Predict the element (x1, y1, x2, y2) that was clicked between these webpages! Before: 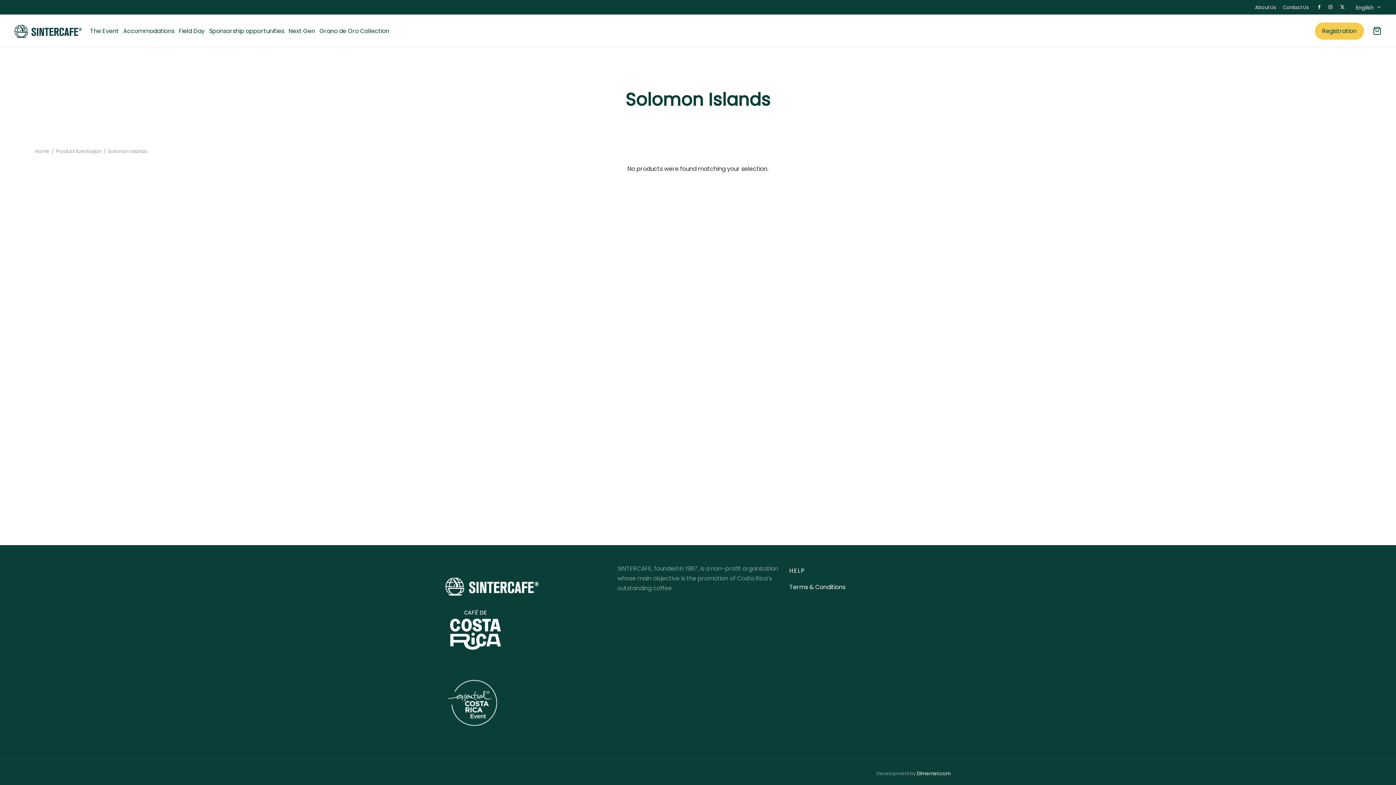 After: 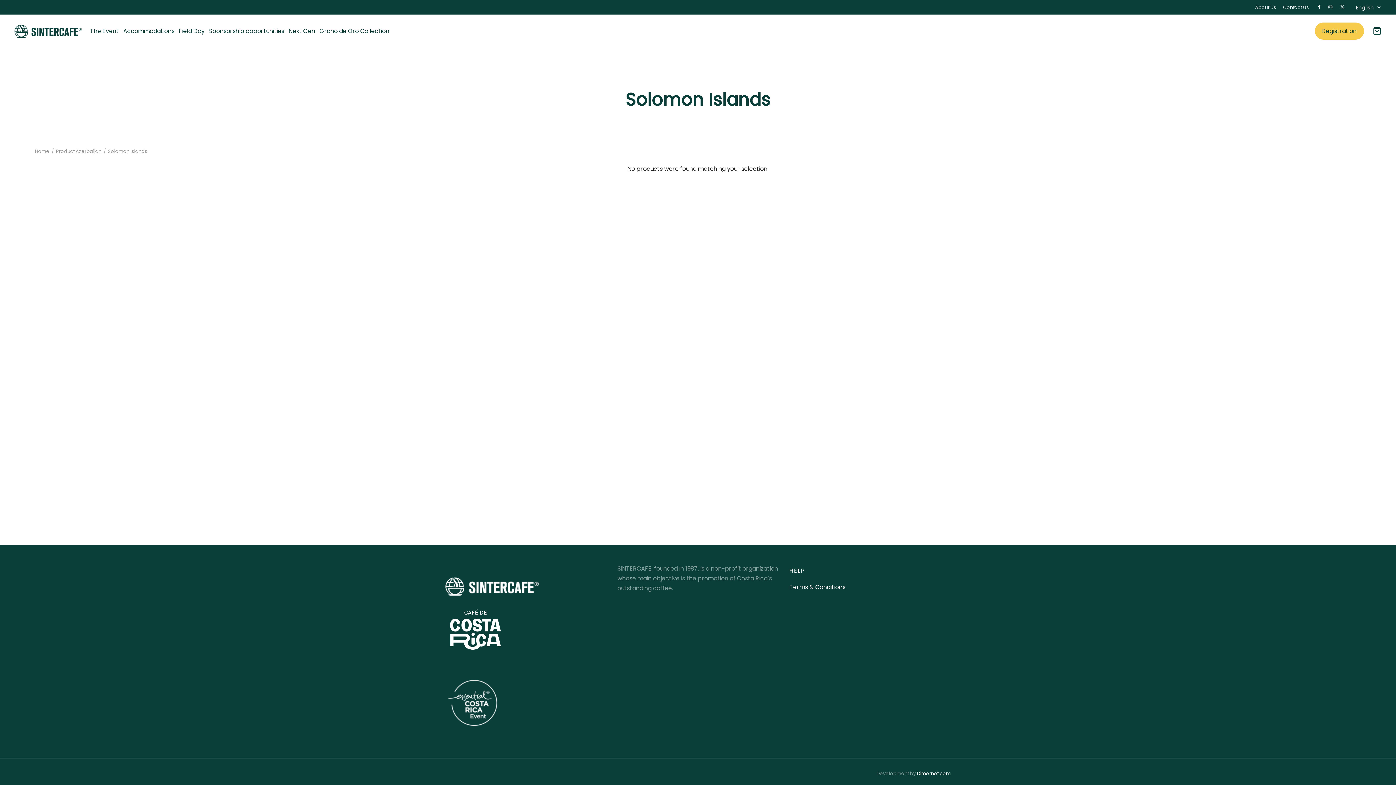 Action: label: X bbox: (1338, 1, 1347, 13)